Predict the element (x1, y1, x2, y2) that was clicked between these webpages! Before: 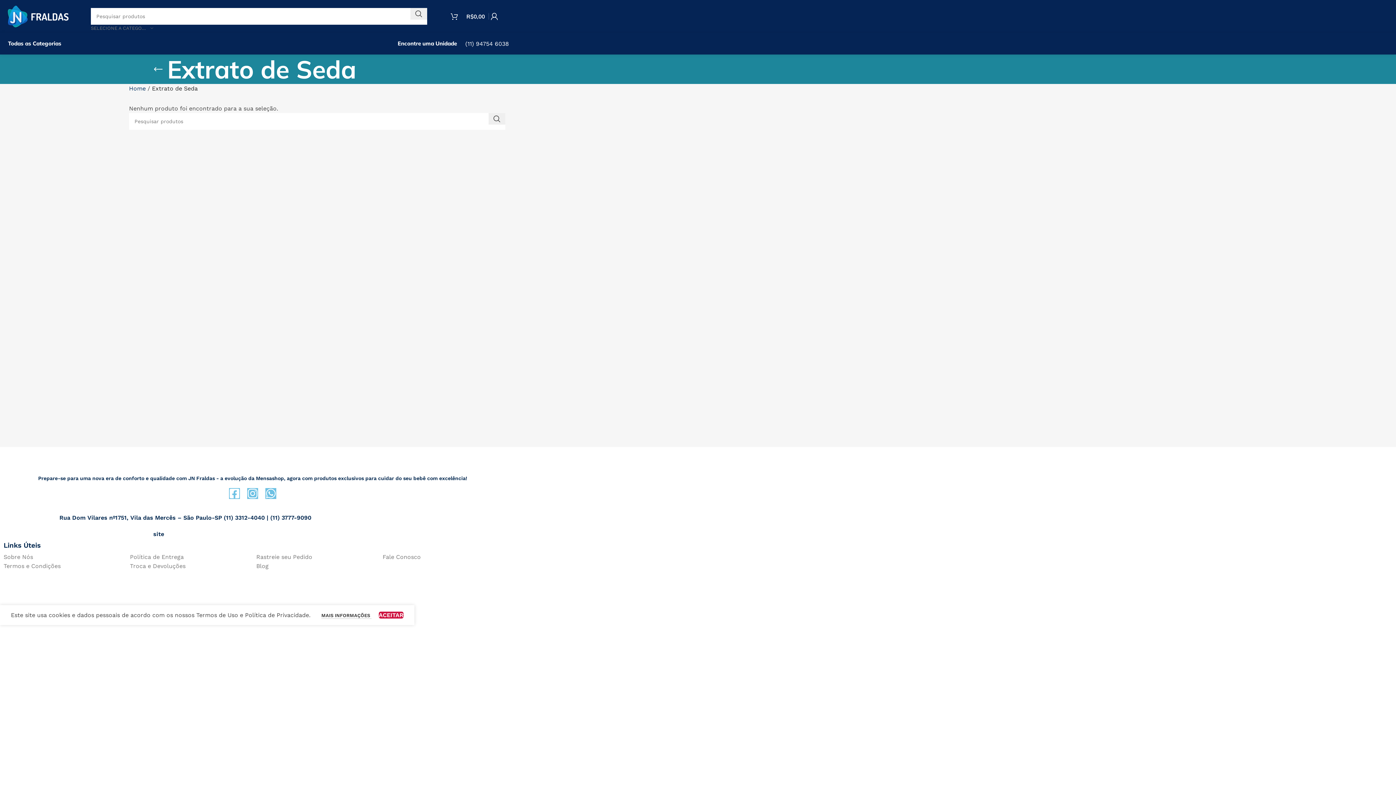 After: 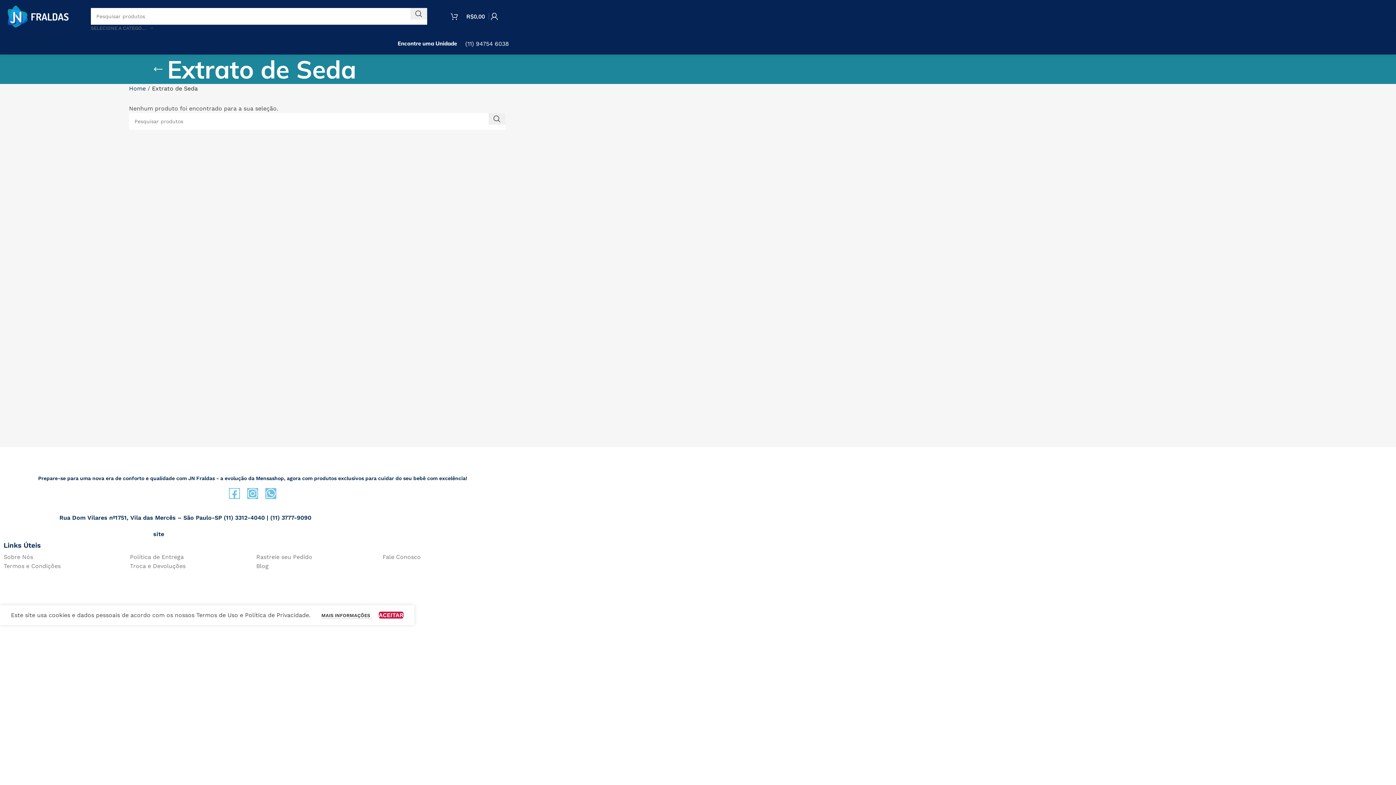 Action: label: Todas as Categorias bbox: (5, 36, 61, 50)